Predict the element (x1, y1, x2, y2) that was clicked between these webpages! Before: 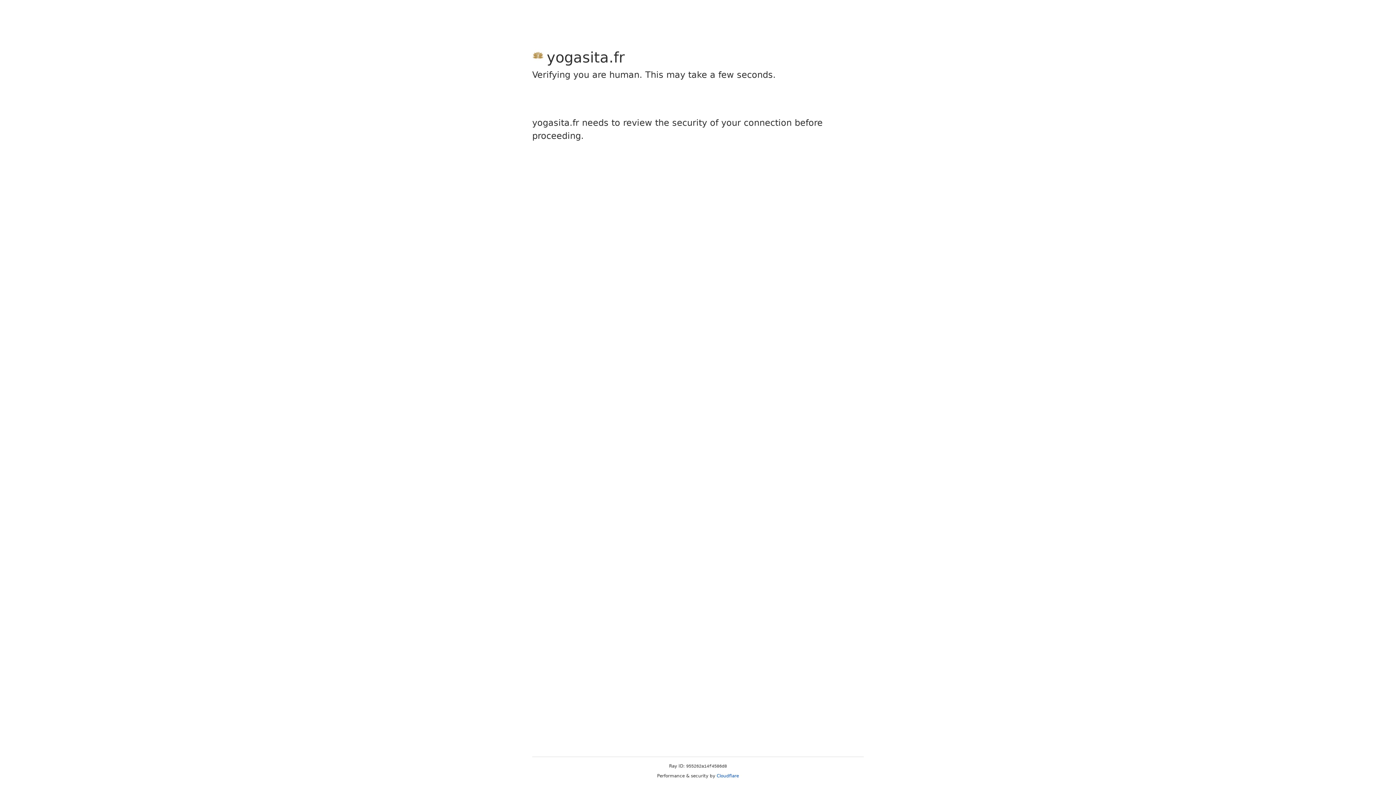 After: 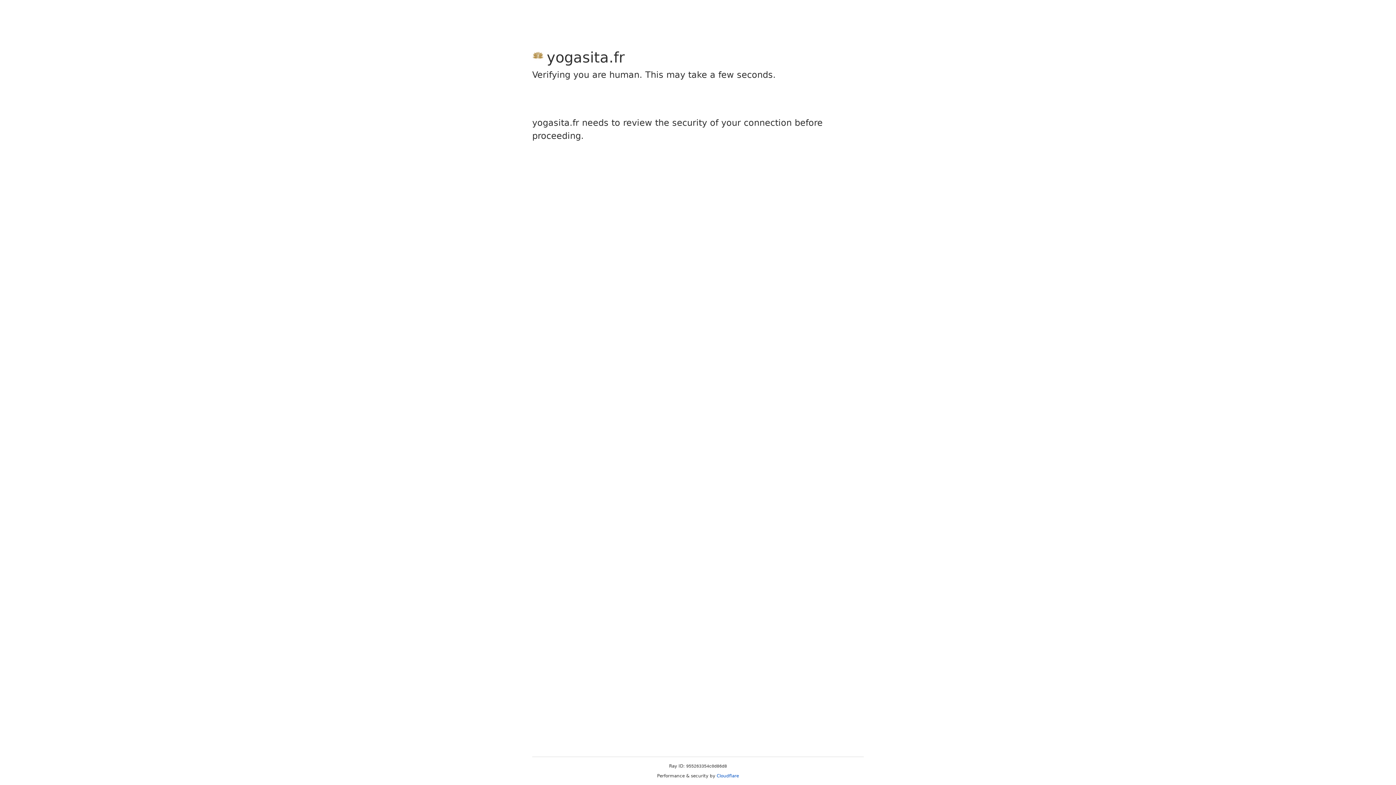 Action: bbox: (716, 773, 739, 778) label: Cloudflare